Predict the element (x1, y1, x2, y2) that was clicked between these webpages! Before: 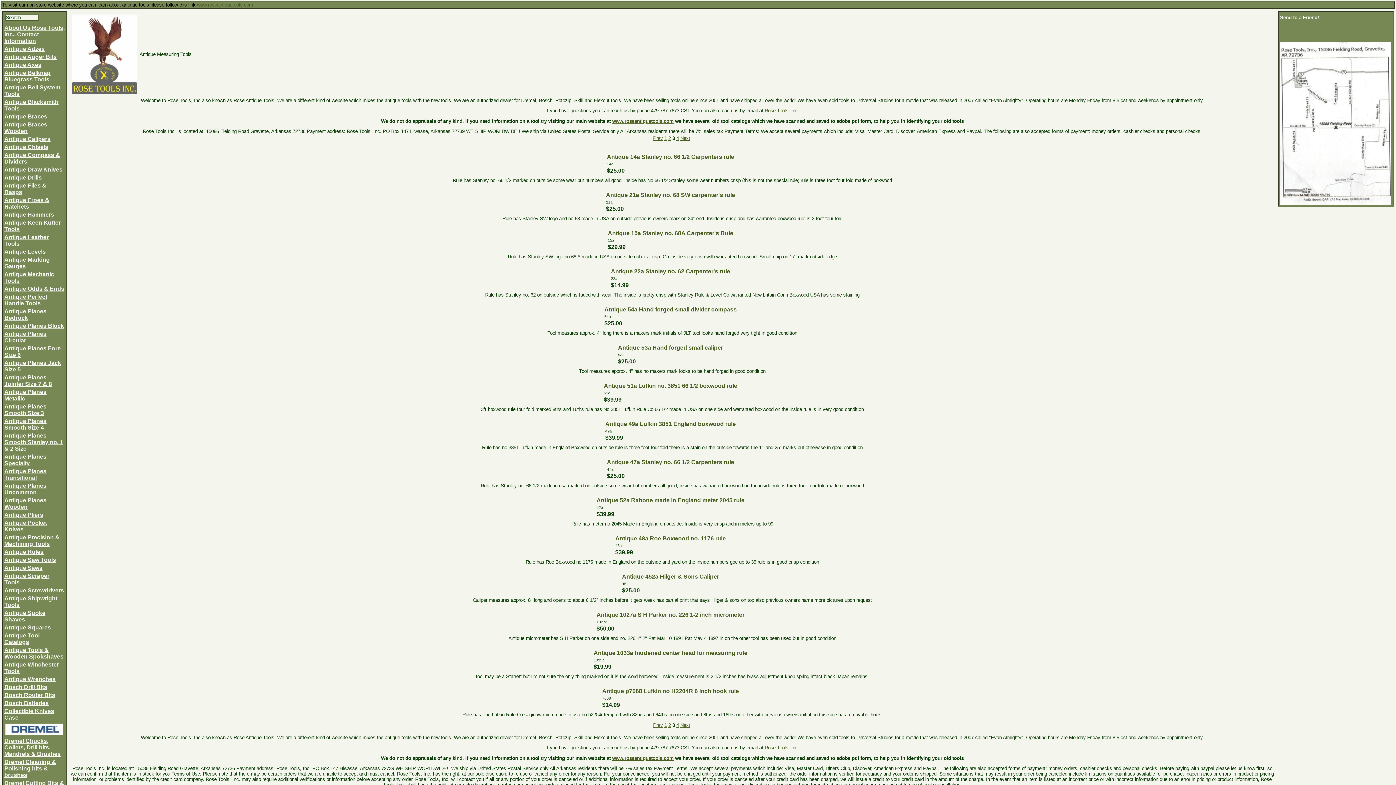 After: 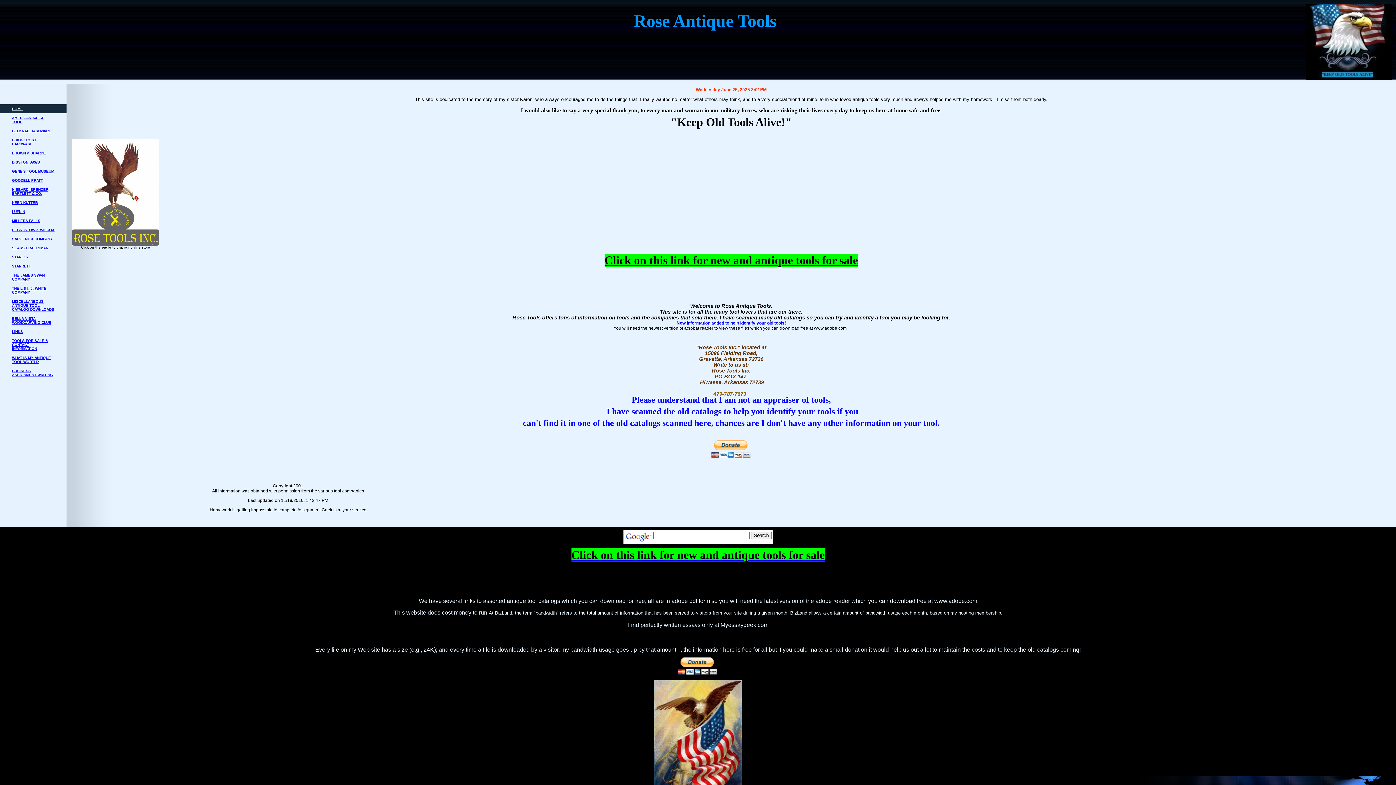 Action: bbox: (197, 2, 253, 7) label: www.roseantiquetools.com